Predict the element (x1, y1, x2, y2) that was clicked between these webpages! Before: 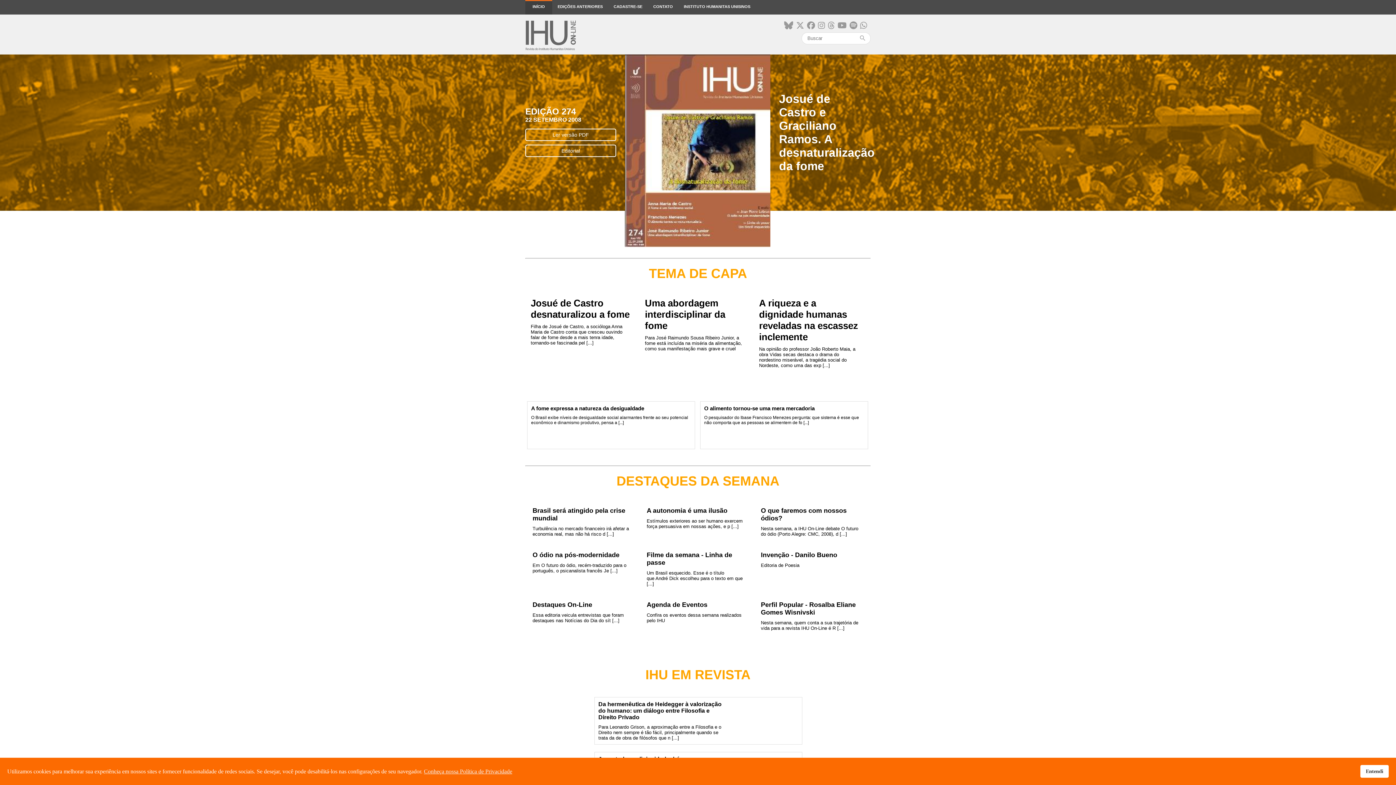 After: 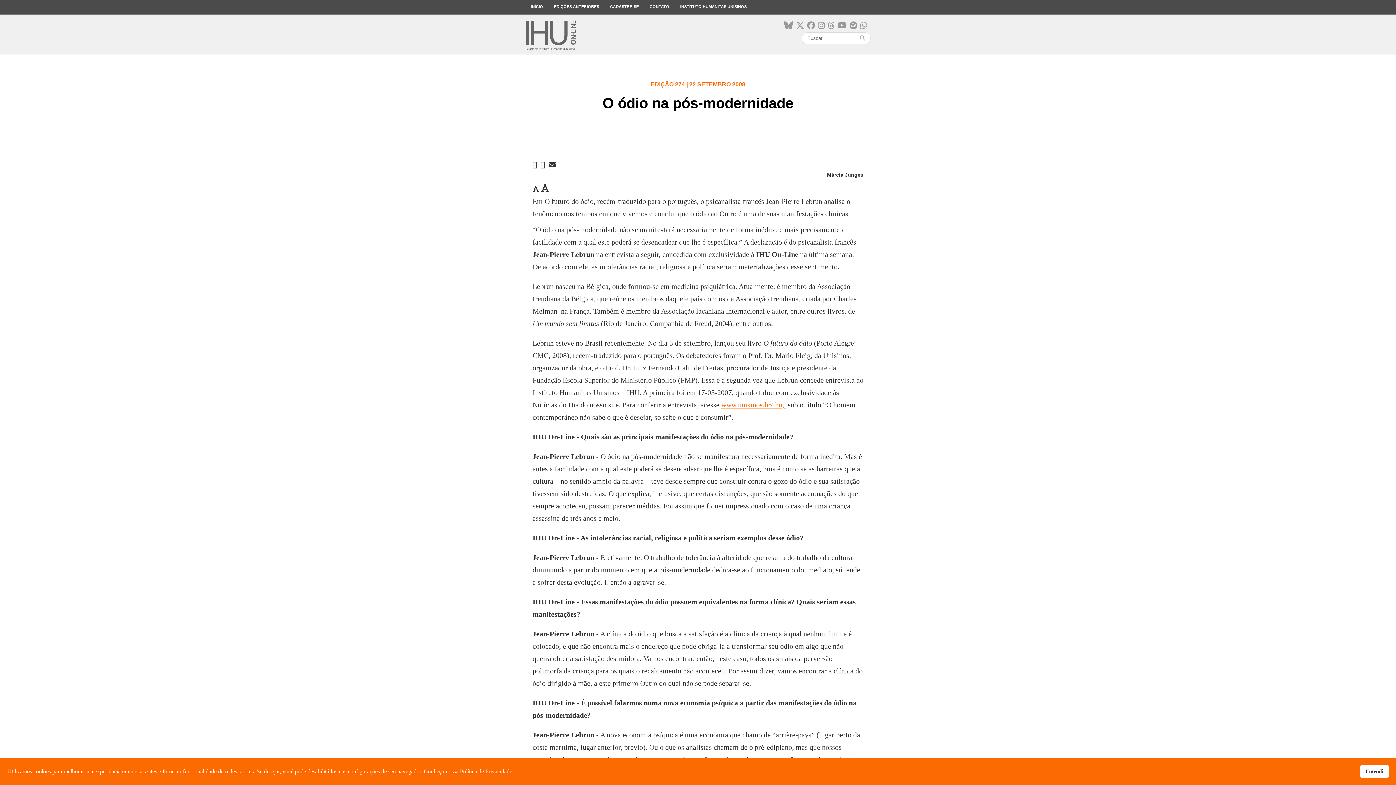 Action: bbox: (529, 548, 634, 577) label: O ódio na pós-modernidade

Em O futuro do ódio, recém-traduzido para o português, o psicanalista francês Je [...]